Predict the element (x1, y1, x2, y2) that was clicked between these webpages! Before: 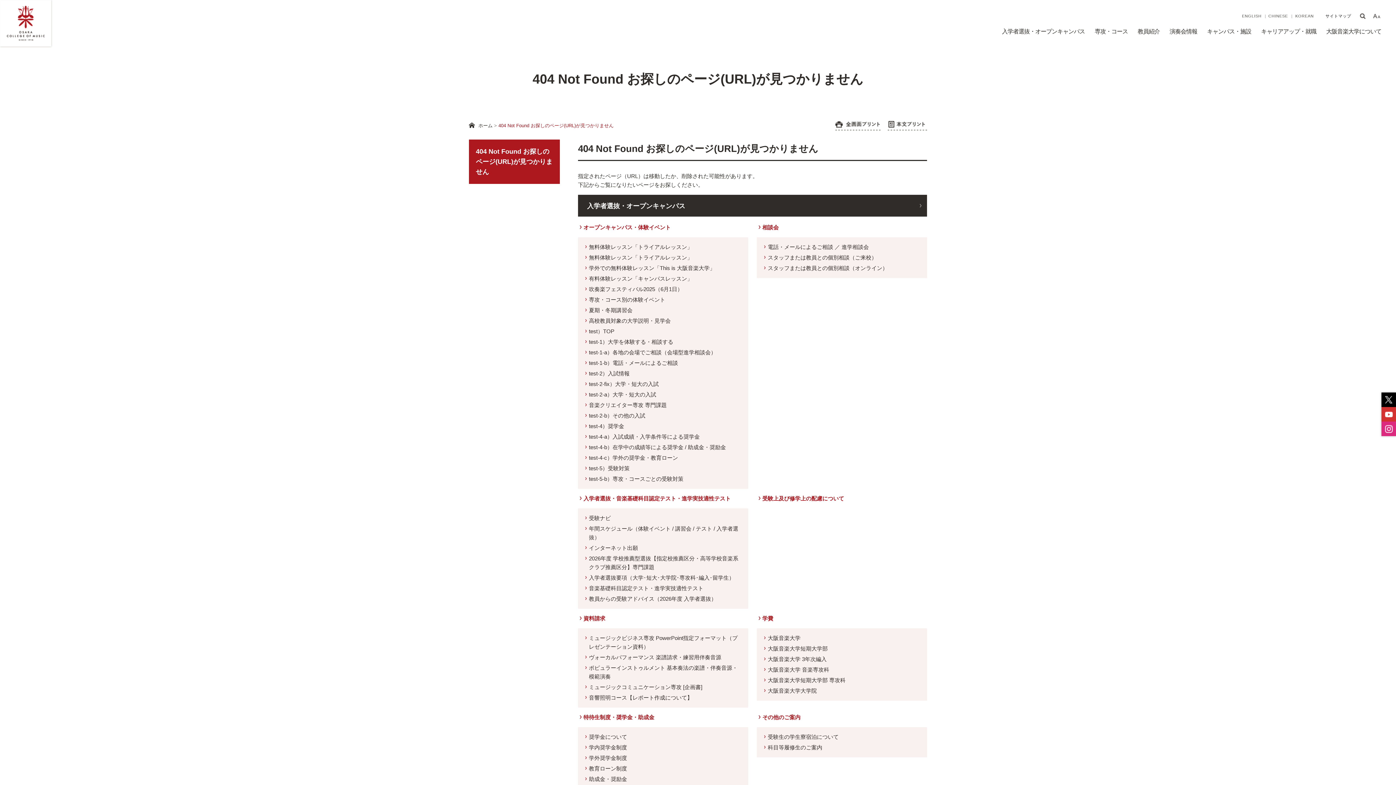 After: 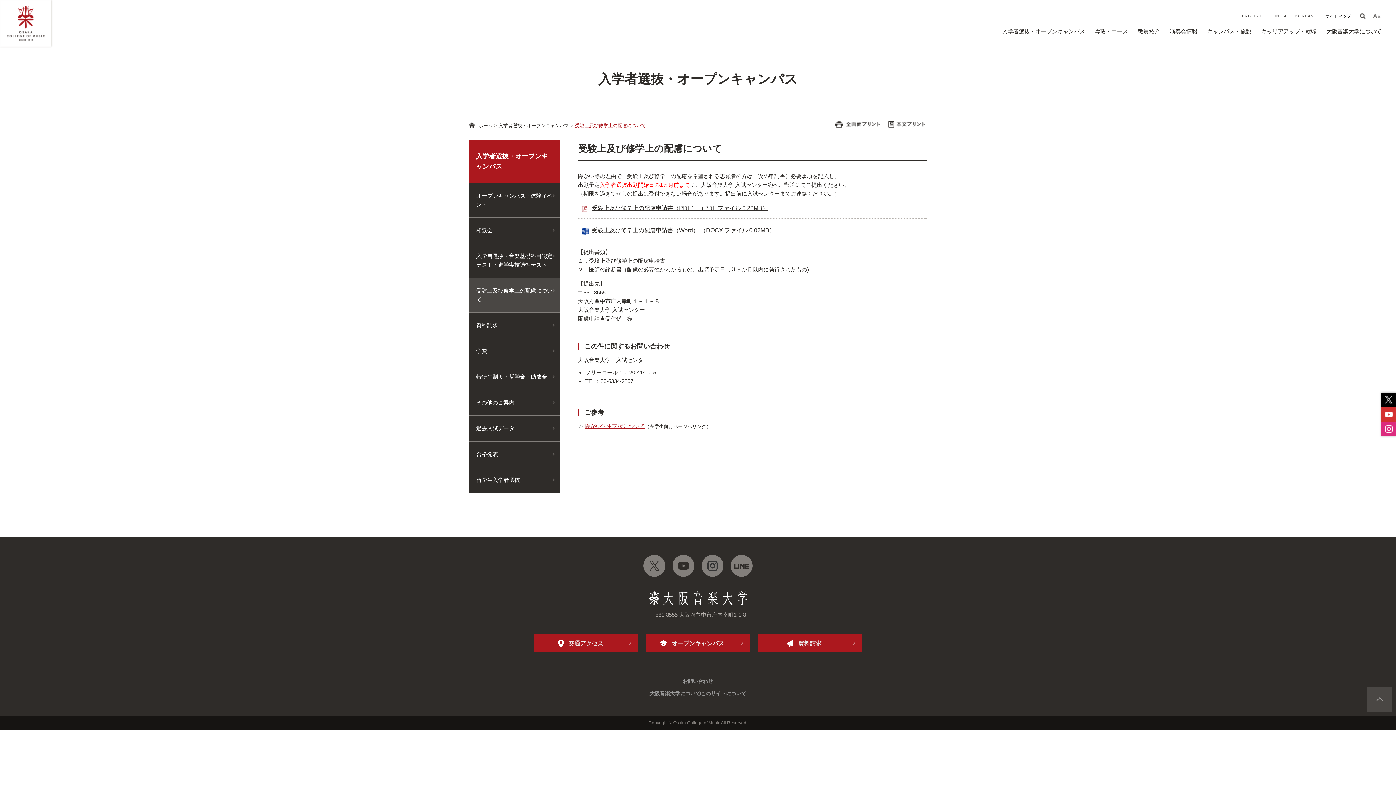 Action: bbox: (757, 494, 927, 503) label: 受験上及び修学上の配慮について